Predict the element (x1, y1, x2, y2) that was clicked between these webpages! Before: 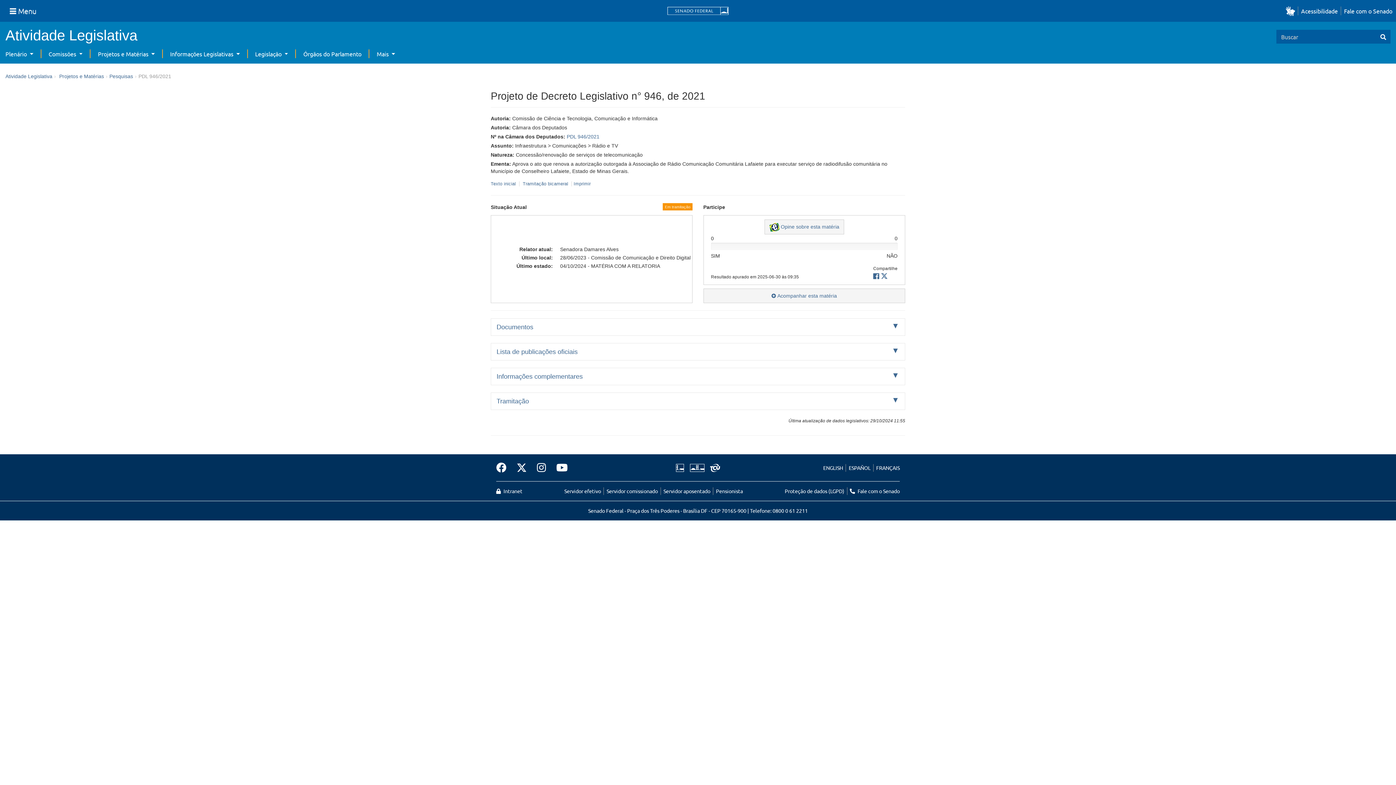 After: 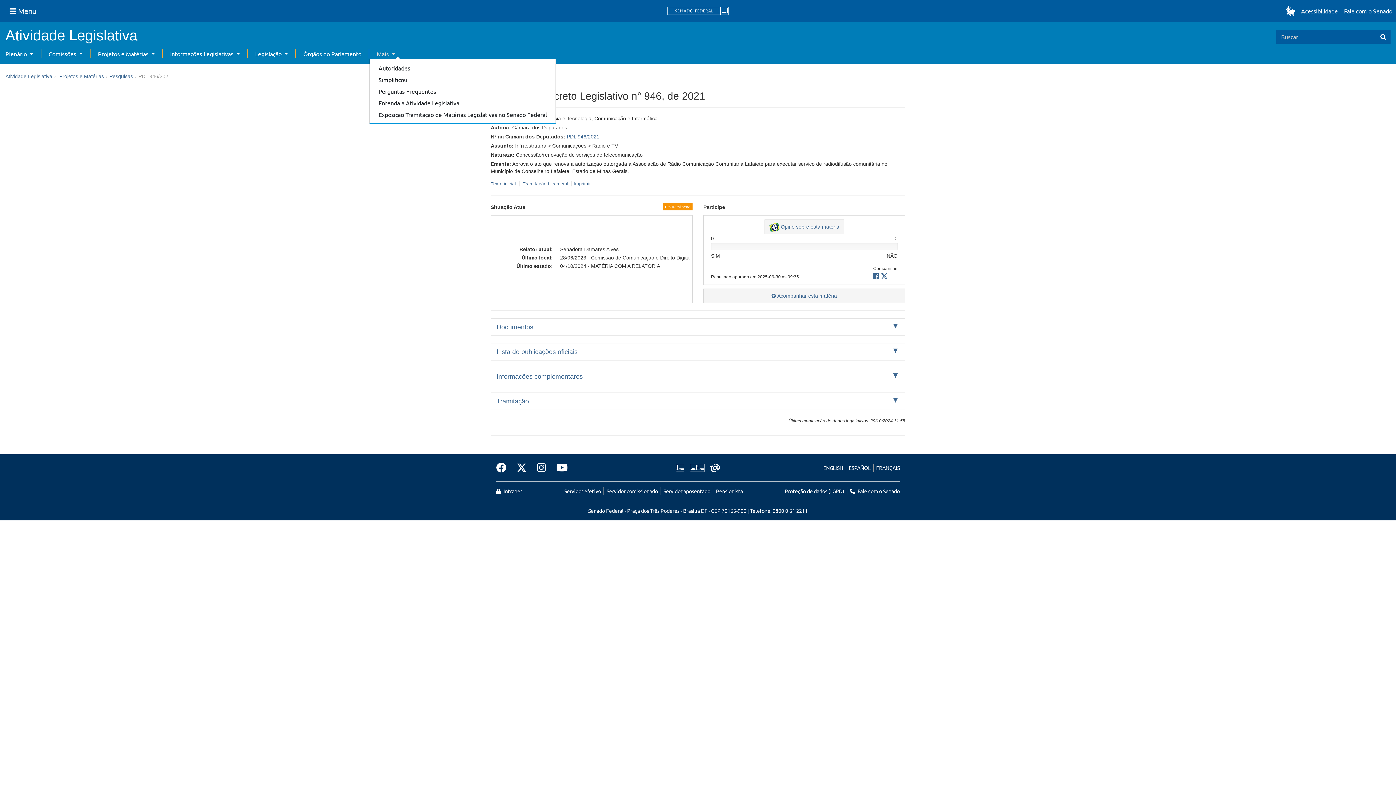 Action: label: Mais  bbox: (376, 50, 395, 57)